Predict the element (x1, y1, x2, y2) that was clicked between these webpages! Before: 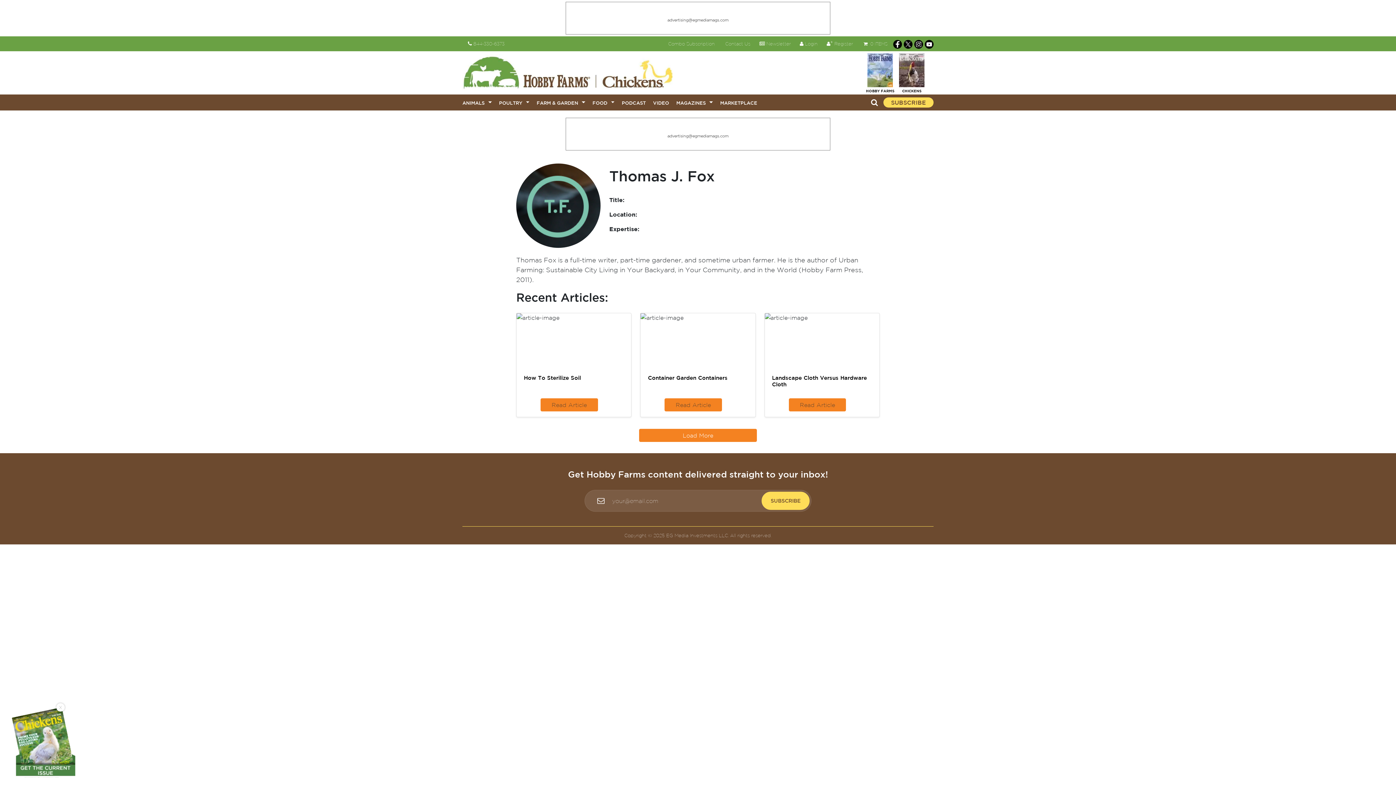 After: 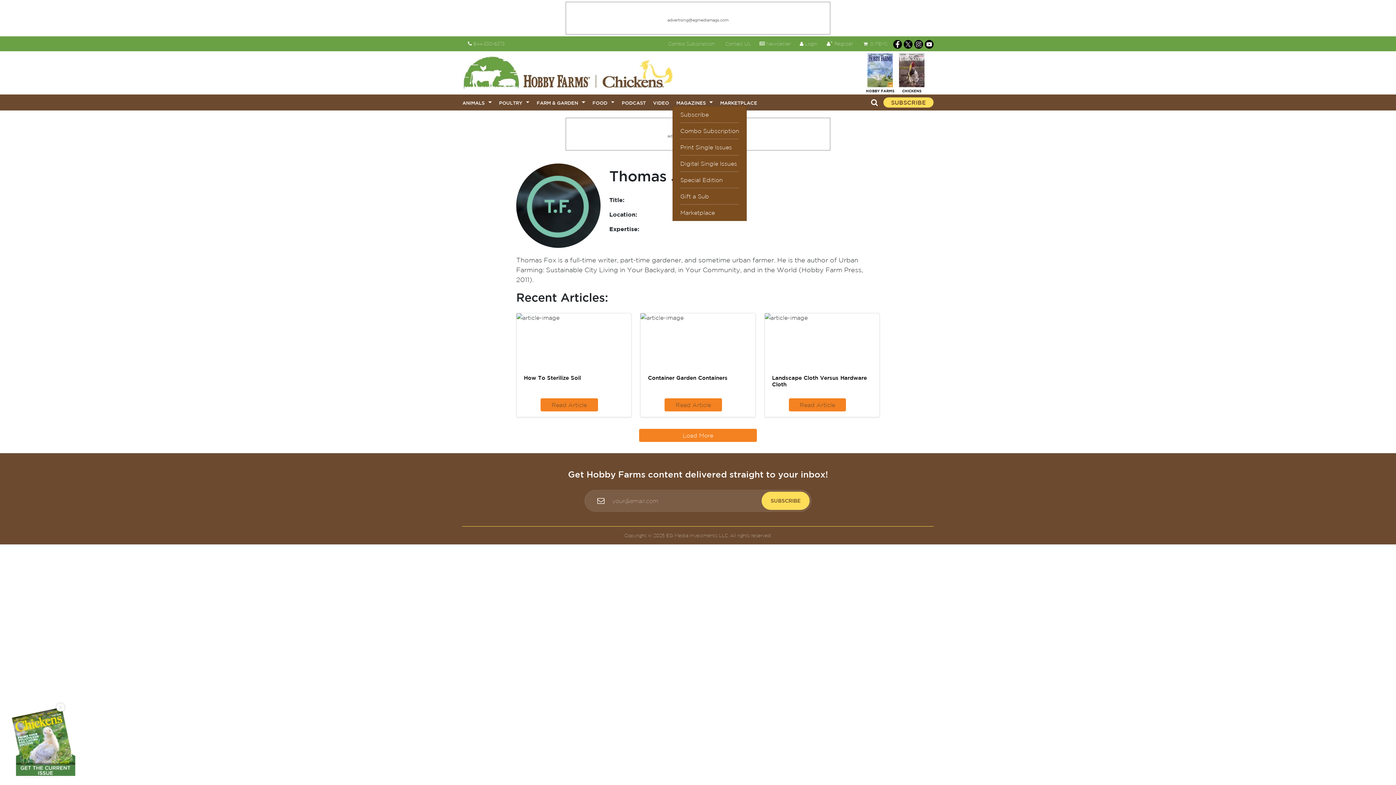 Action: bbox: (707, 98, 713, 106) label: Magazines